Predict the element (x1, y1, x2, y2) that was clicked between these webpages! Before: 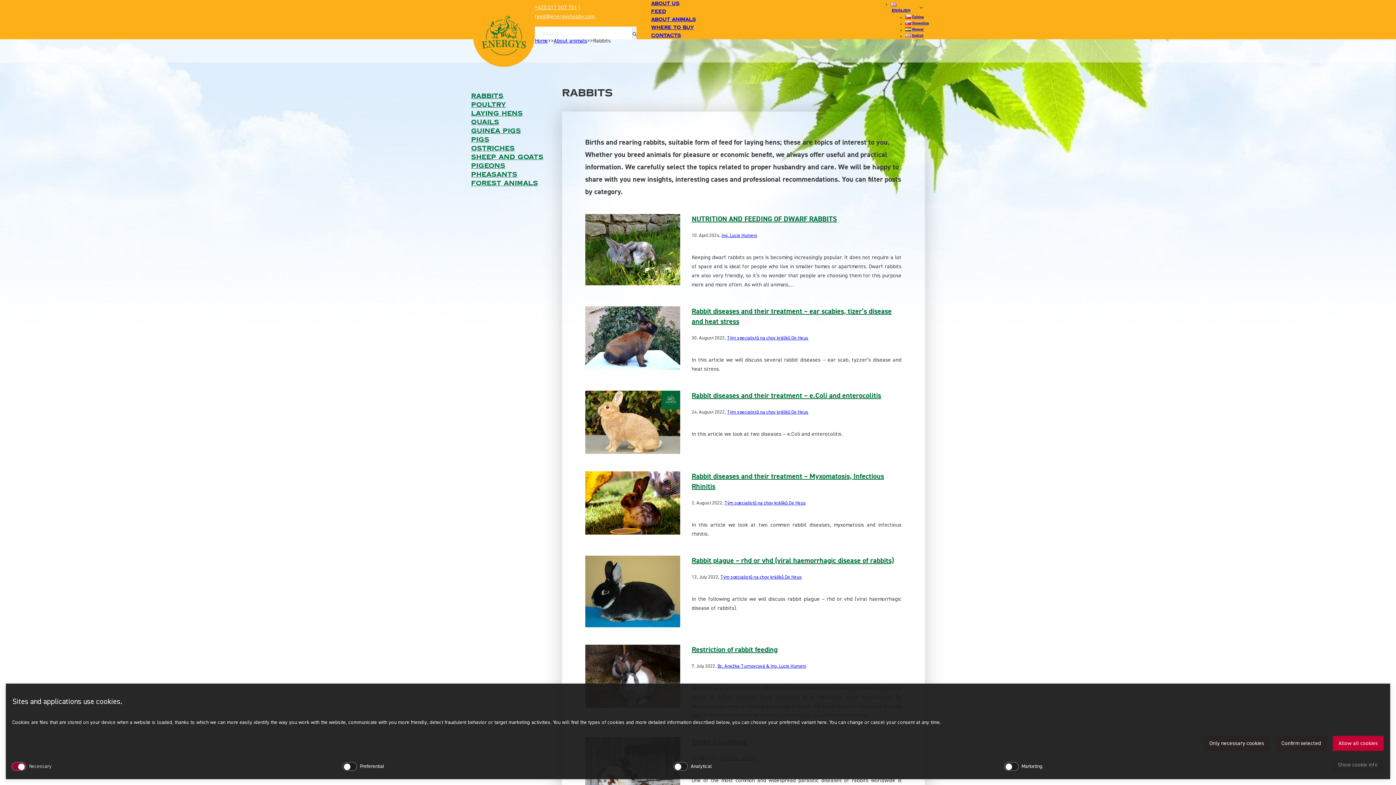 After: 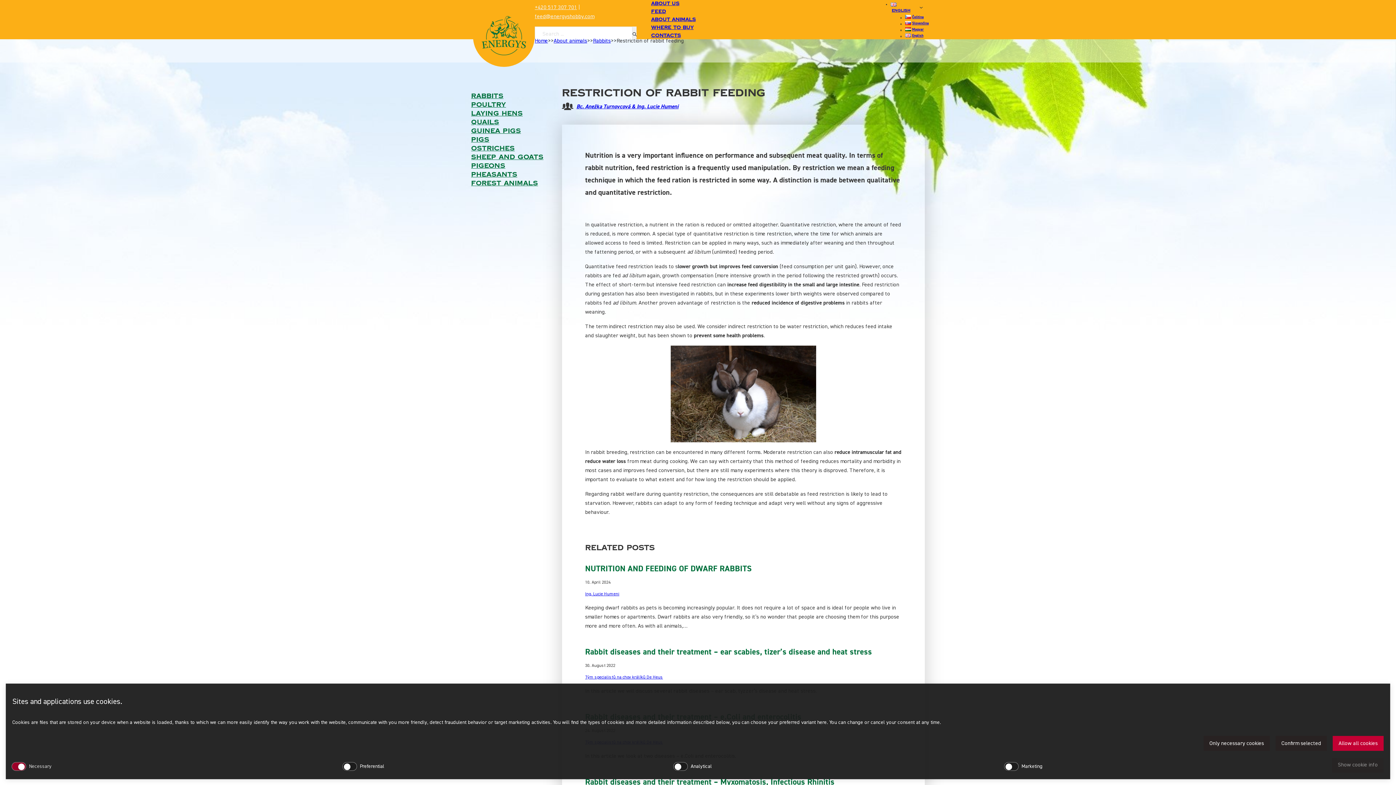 Action: label: Restriction of rabbit feeding bbox: (691, 645, 777, 654)